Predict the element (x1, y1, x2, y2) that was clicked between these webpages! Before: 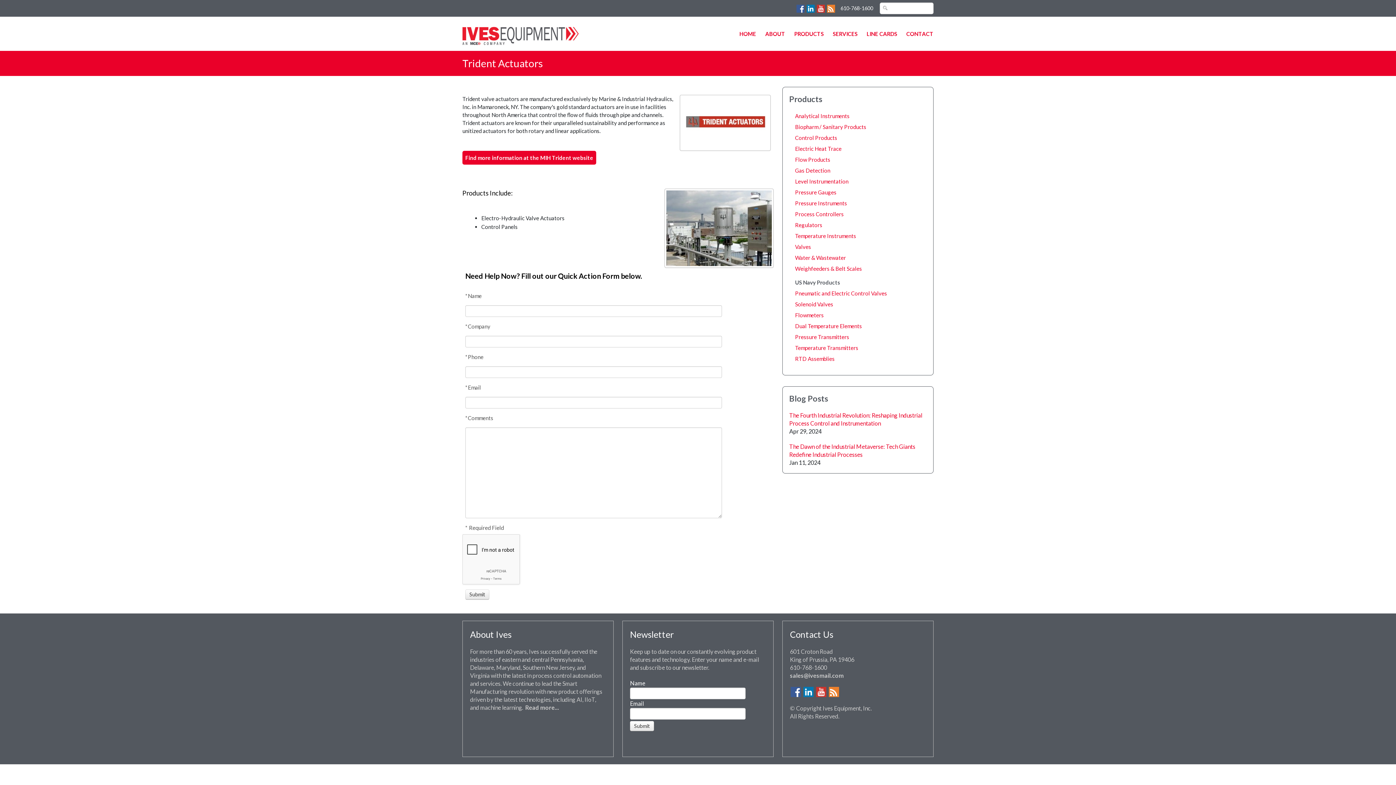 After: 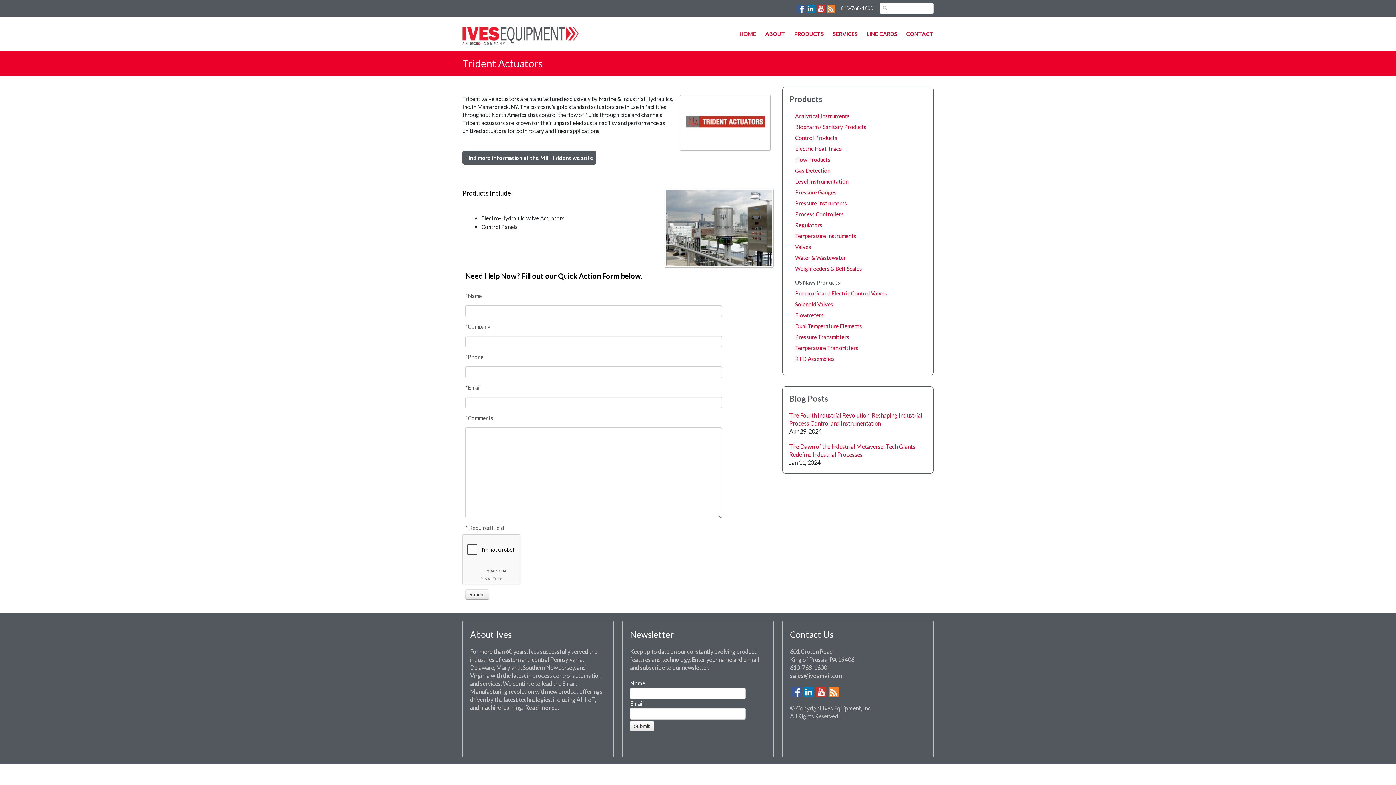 Action: label: Find more information at the MIH Trident website bbox: (462, 150, 596, 164)